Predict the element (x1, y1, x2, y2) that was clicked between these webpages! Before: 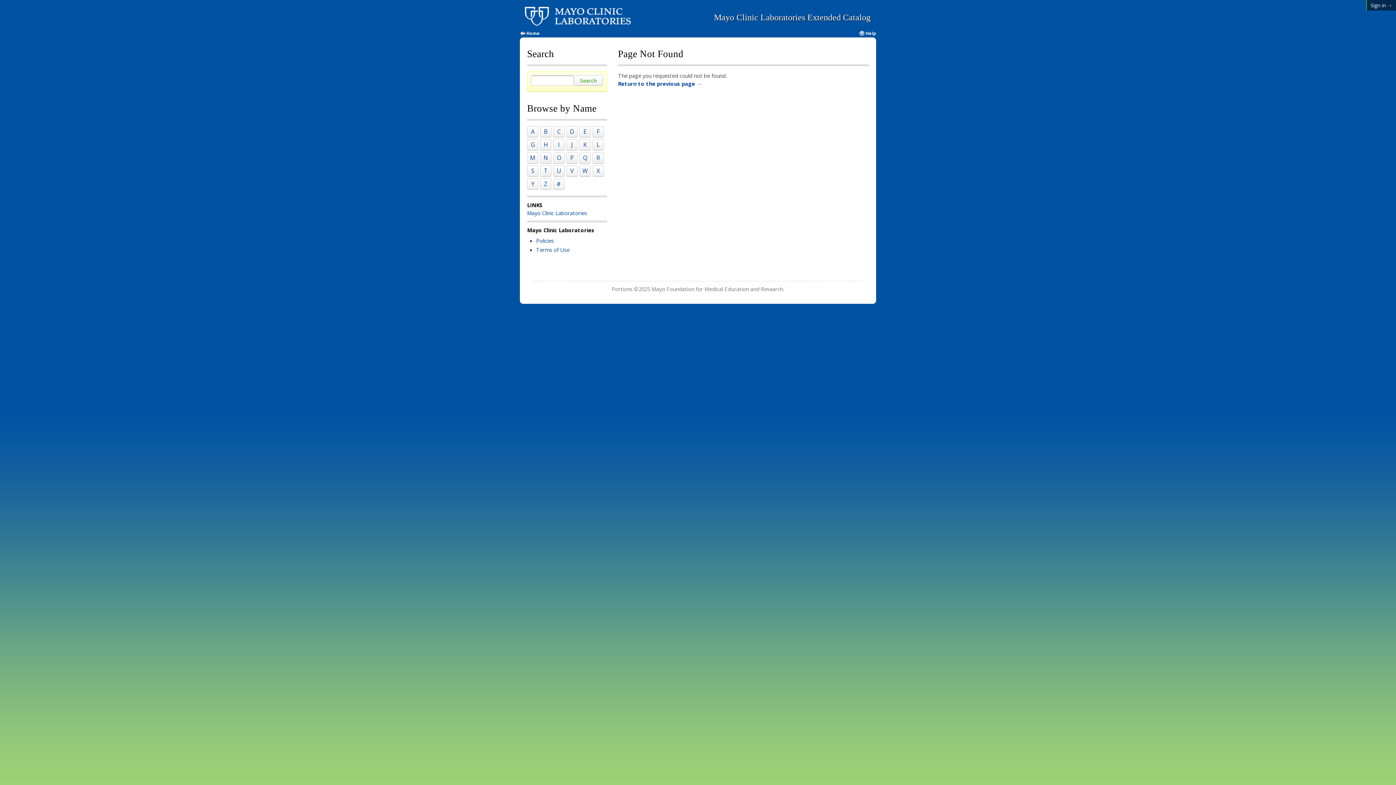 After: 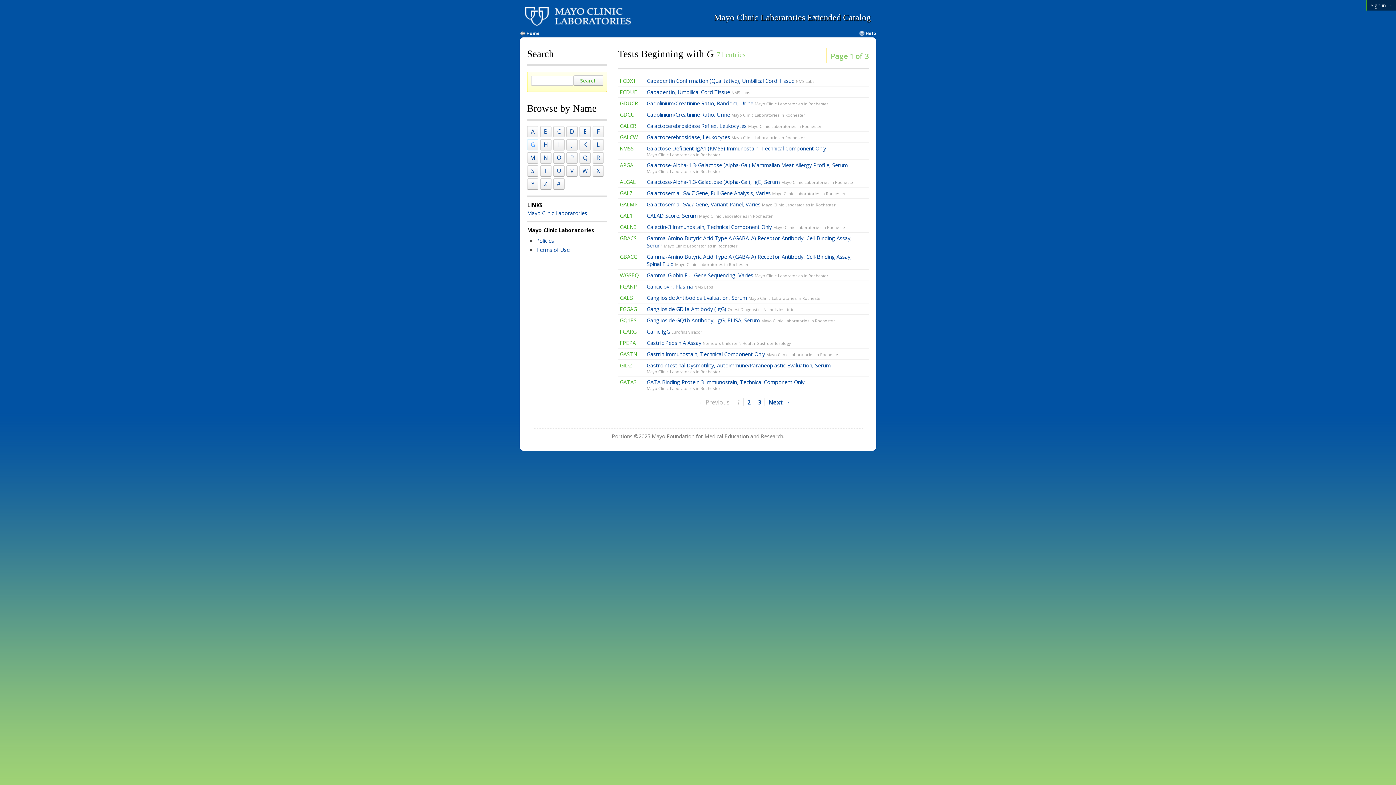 Action: label: G bbox: (527, 139, 538, 150)